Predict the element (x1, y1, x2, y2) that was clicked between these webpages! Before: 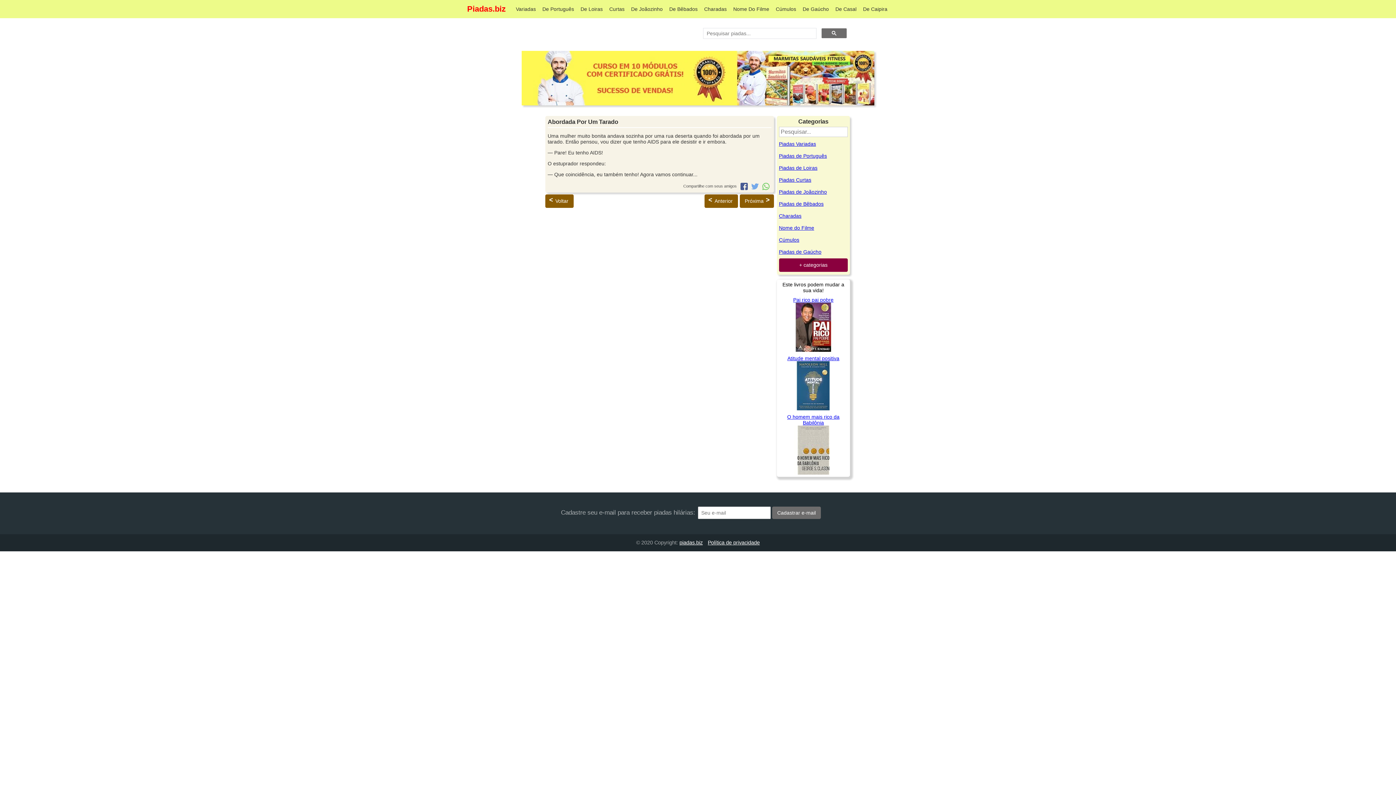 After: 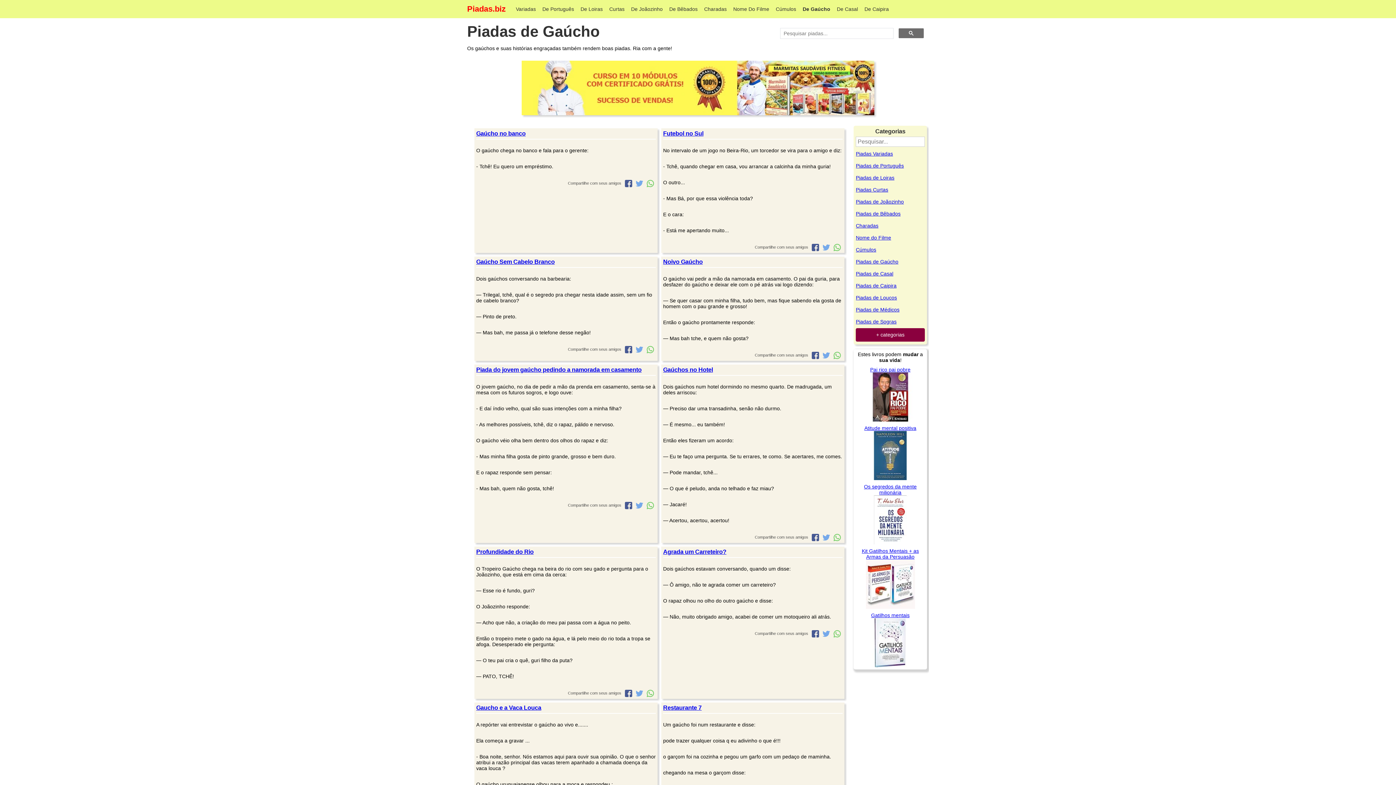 Action: label: De Gaúcho  bbox: (802, 6, 830, 12)